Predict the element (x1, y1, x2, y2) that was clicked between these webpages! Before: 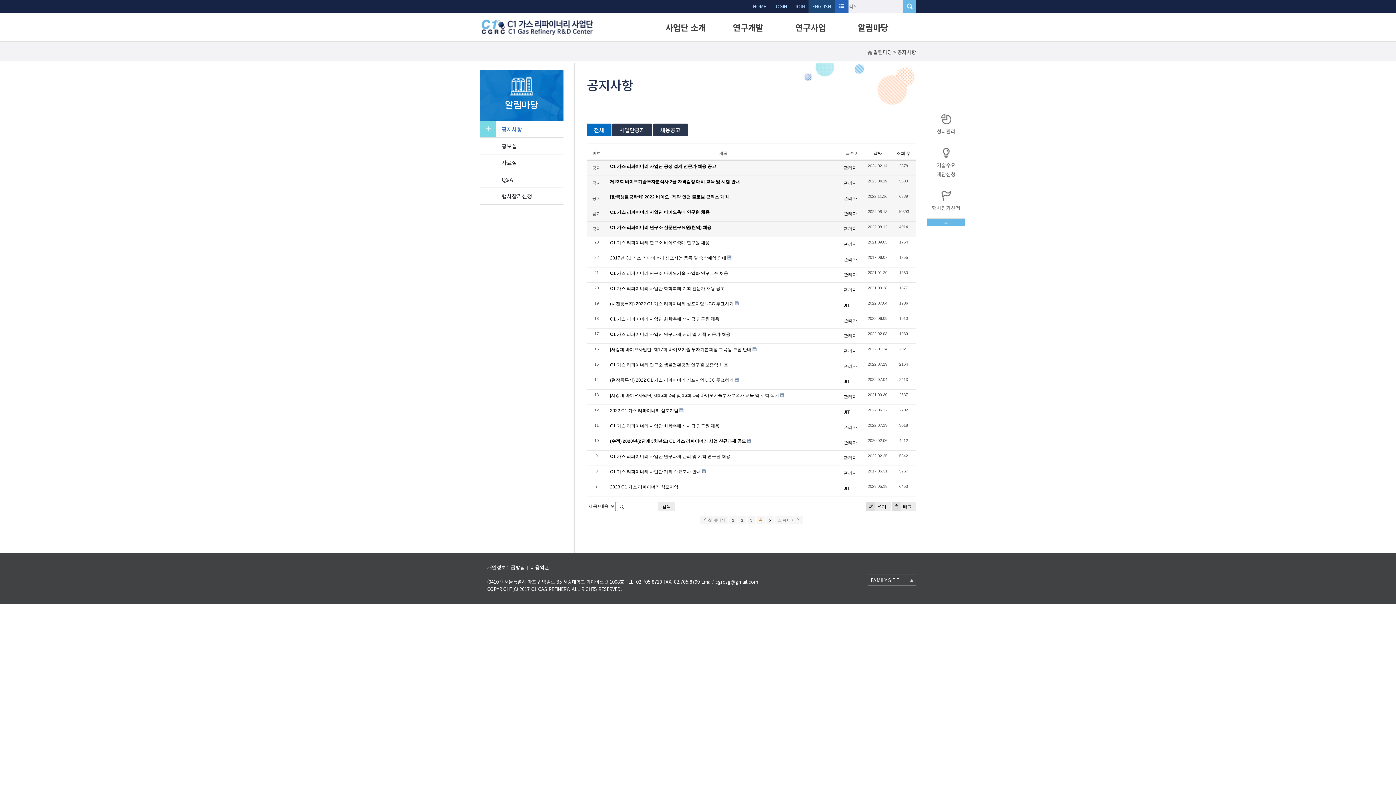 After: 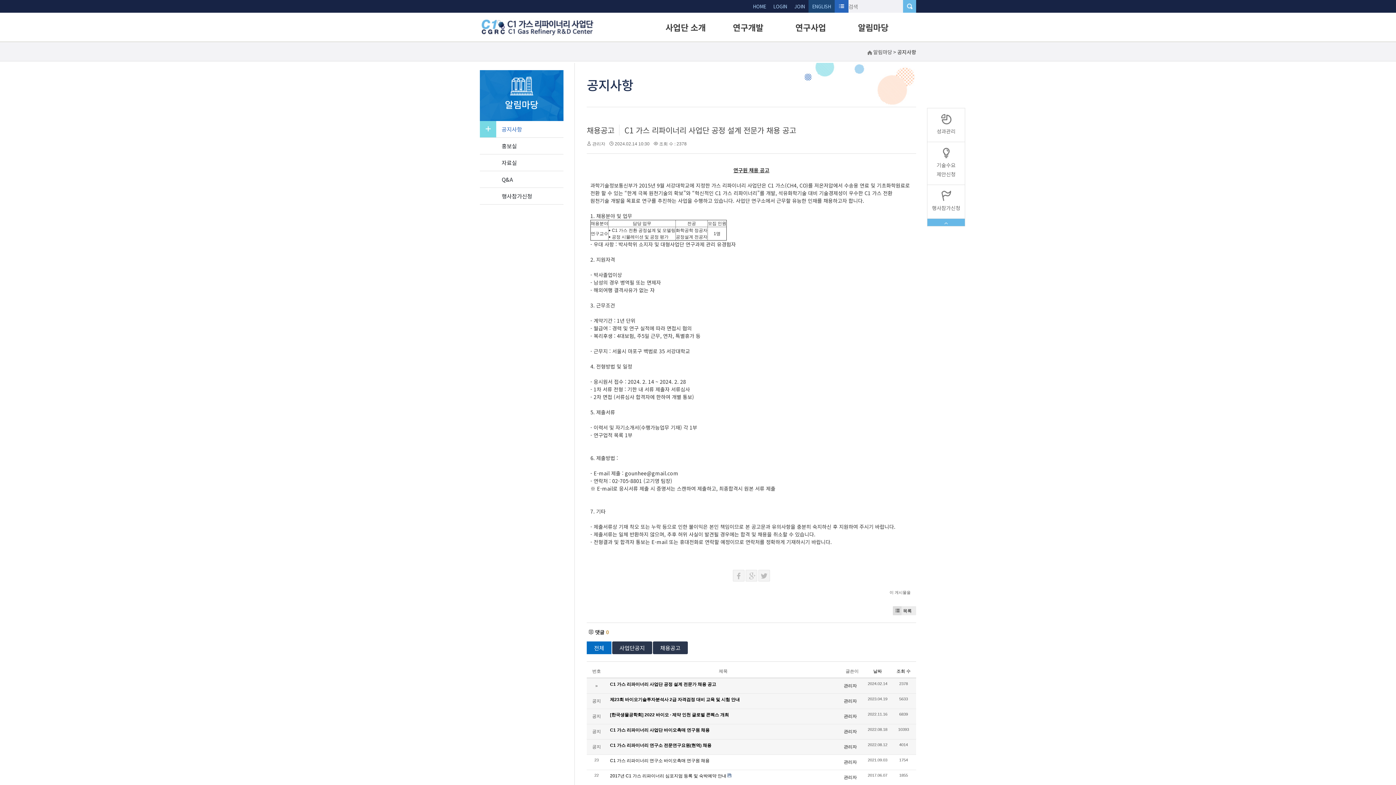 Action: label: C1 가스 리파이너리 사업단 공정 설계 전문가 채용 공고 bbox: (610, 164, 716, 169)